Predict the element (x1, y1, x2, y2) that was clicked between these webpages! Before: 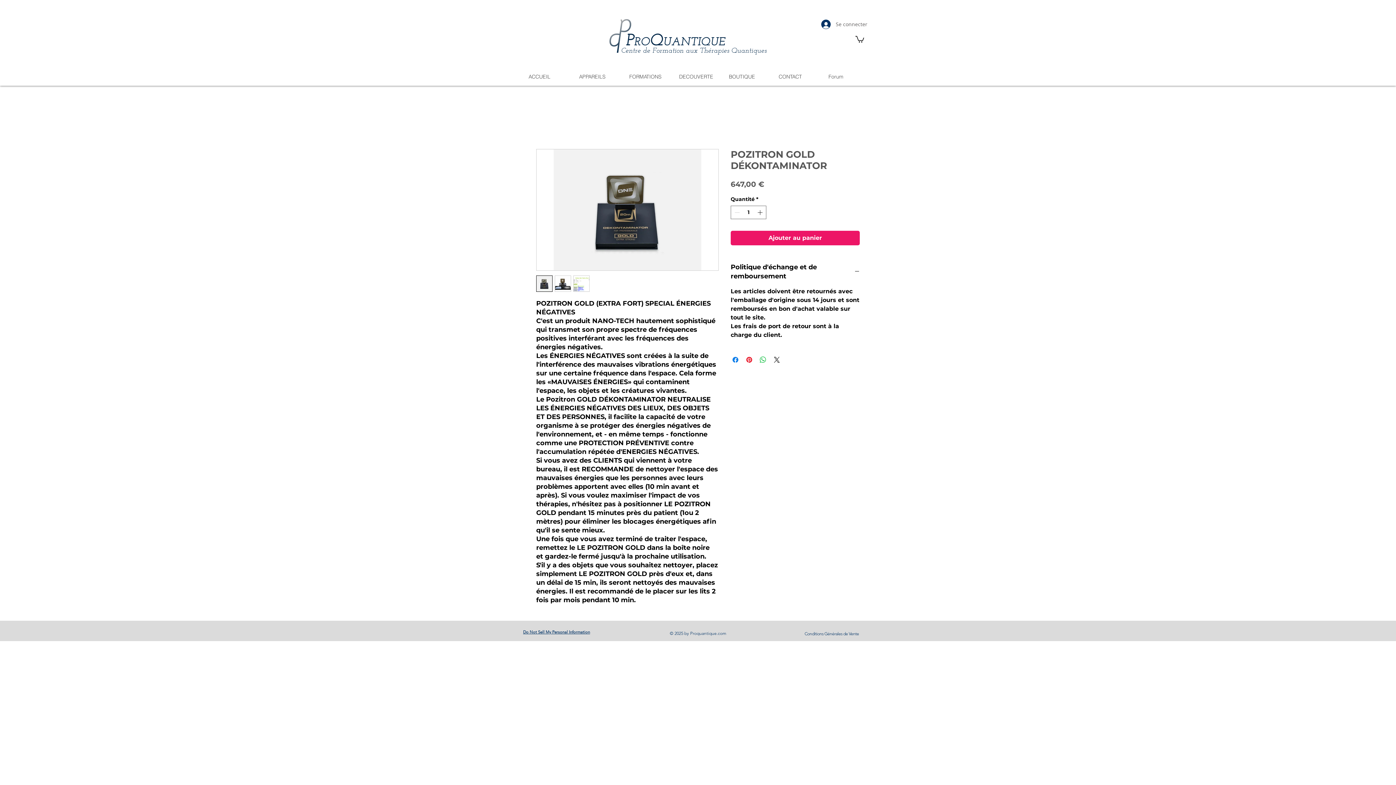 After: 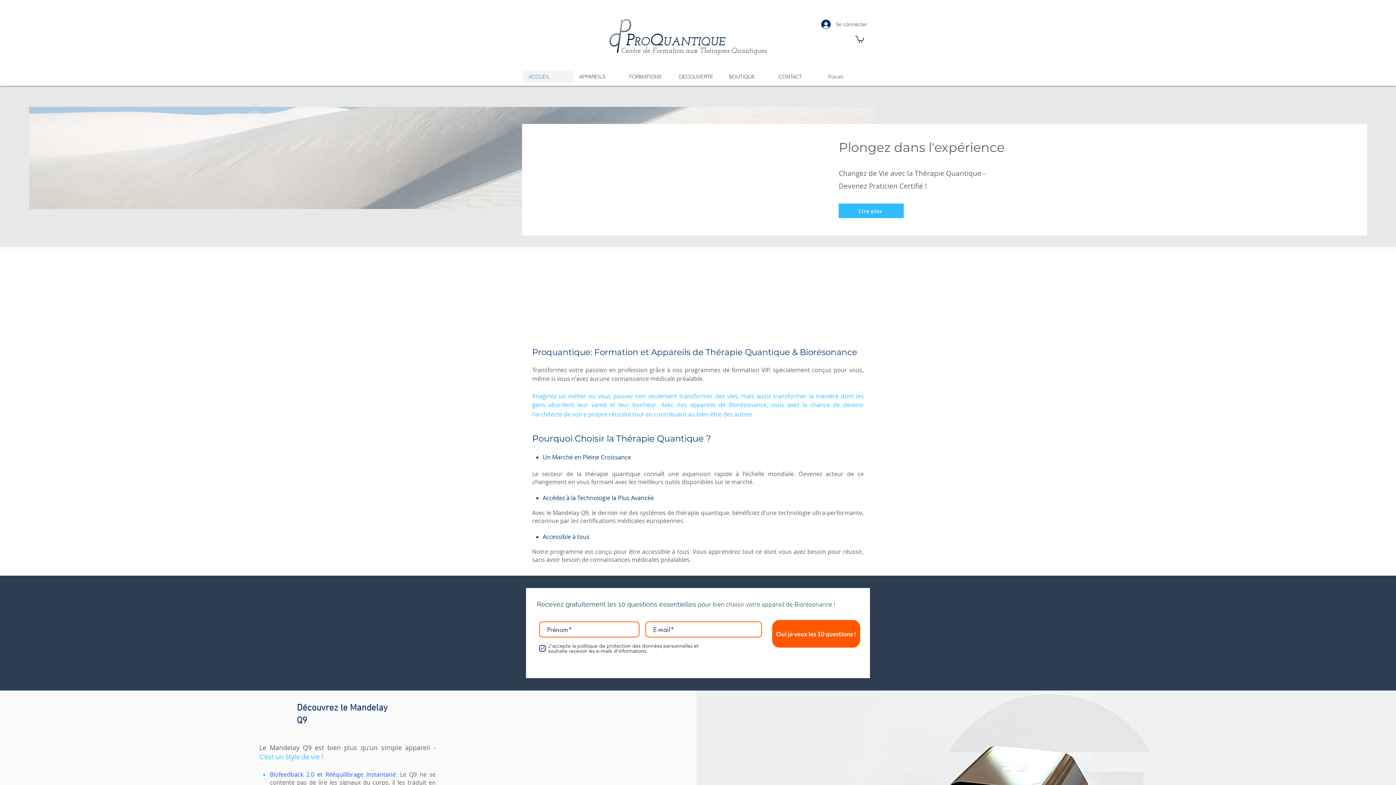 Action: bbox: (523, 70, 573, 82) label: ACCUEIL